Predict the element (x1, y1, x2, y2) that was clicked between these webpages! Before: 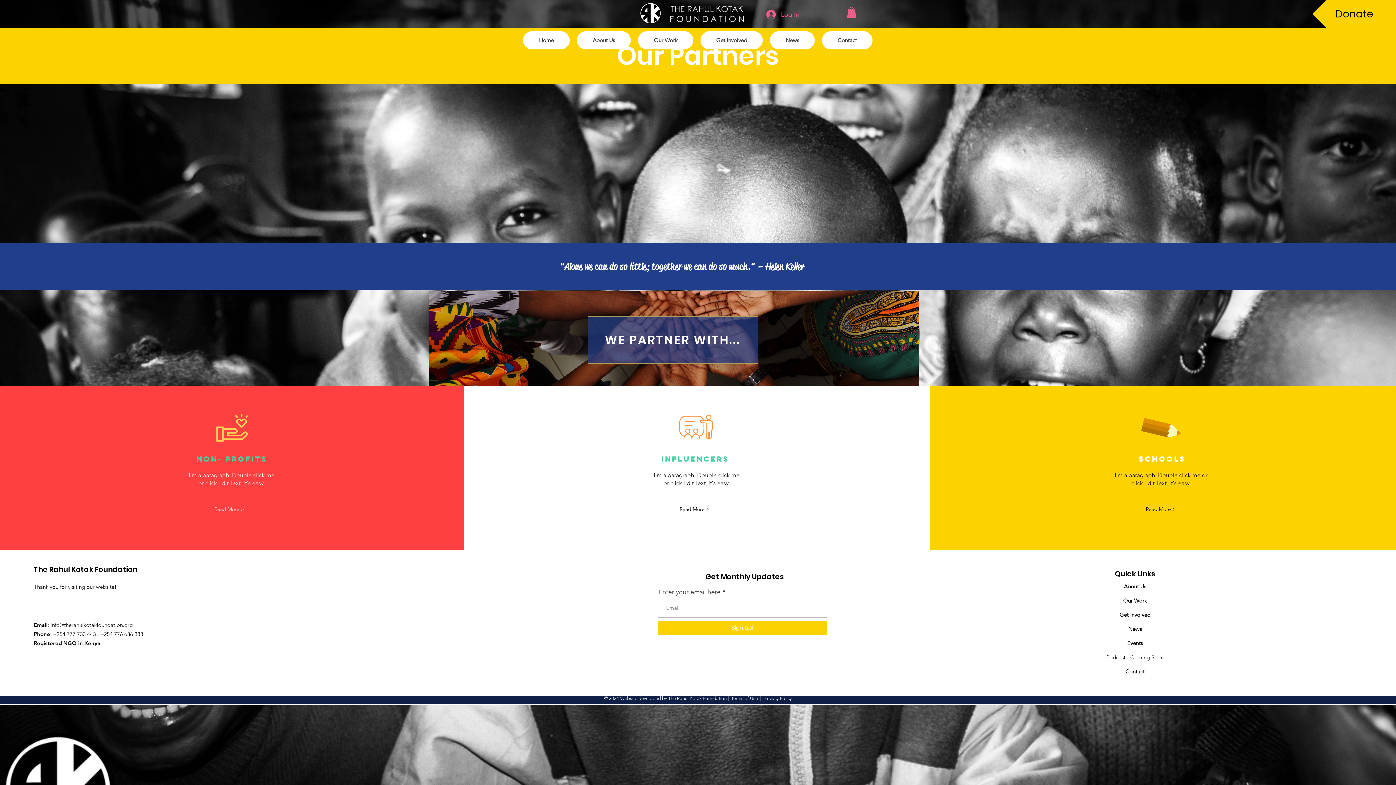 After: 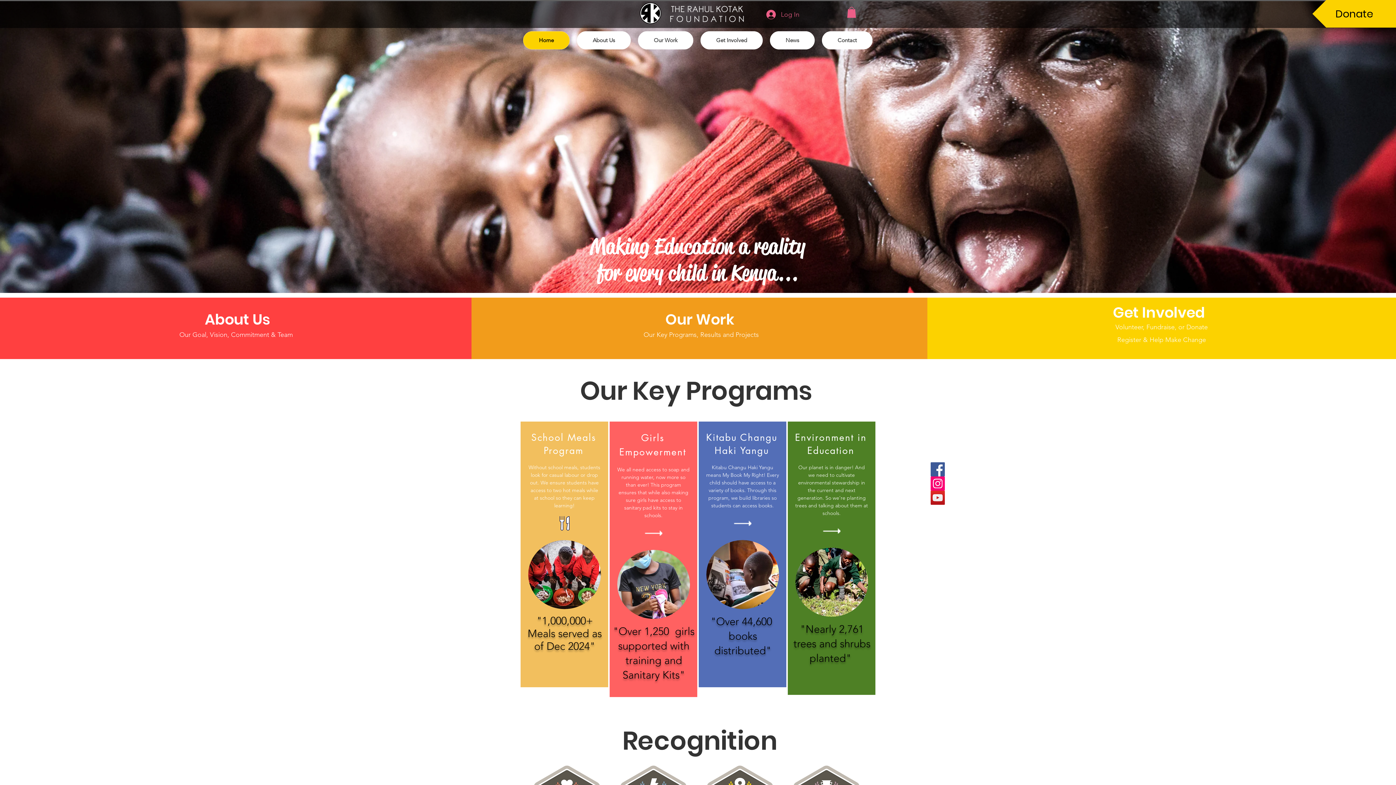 Action: bbox: (640, 2, 661, 24)